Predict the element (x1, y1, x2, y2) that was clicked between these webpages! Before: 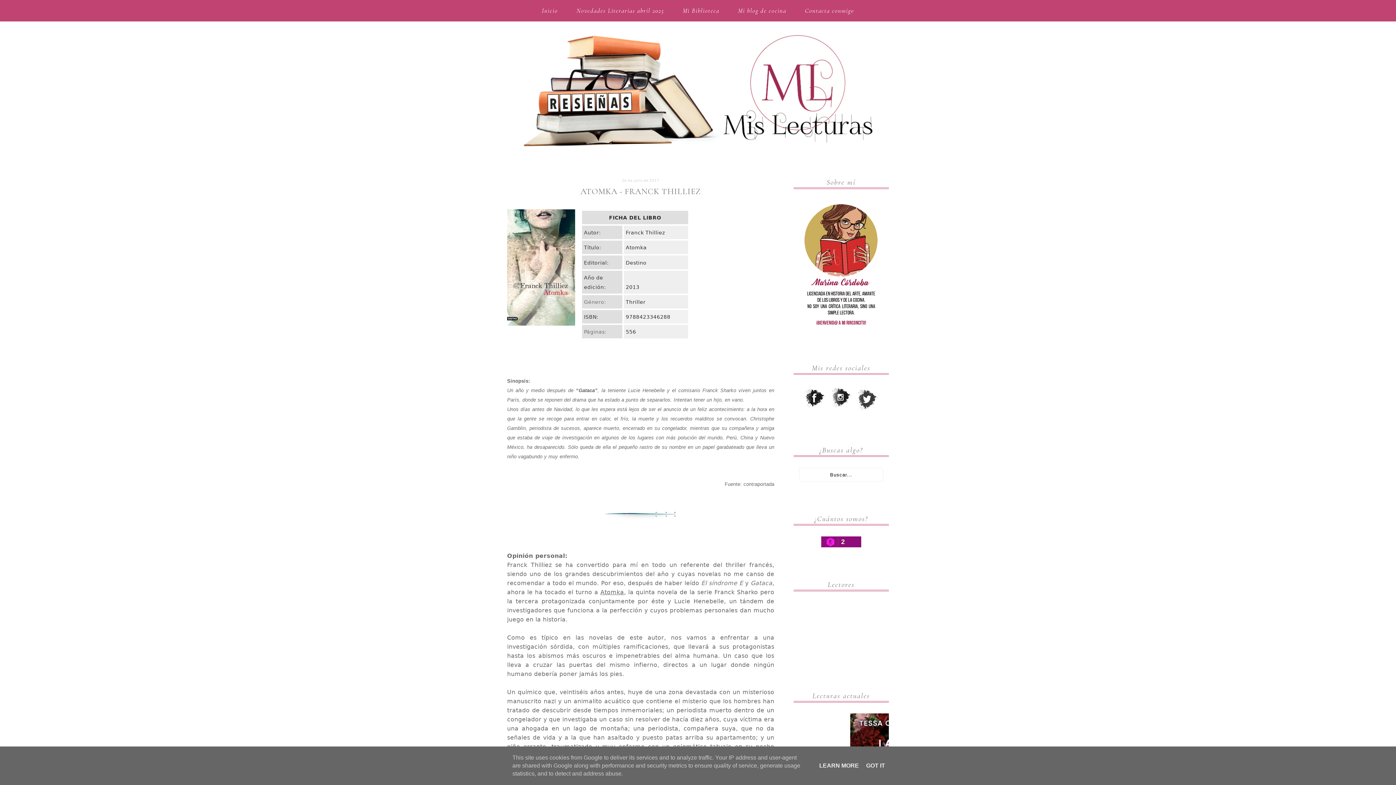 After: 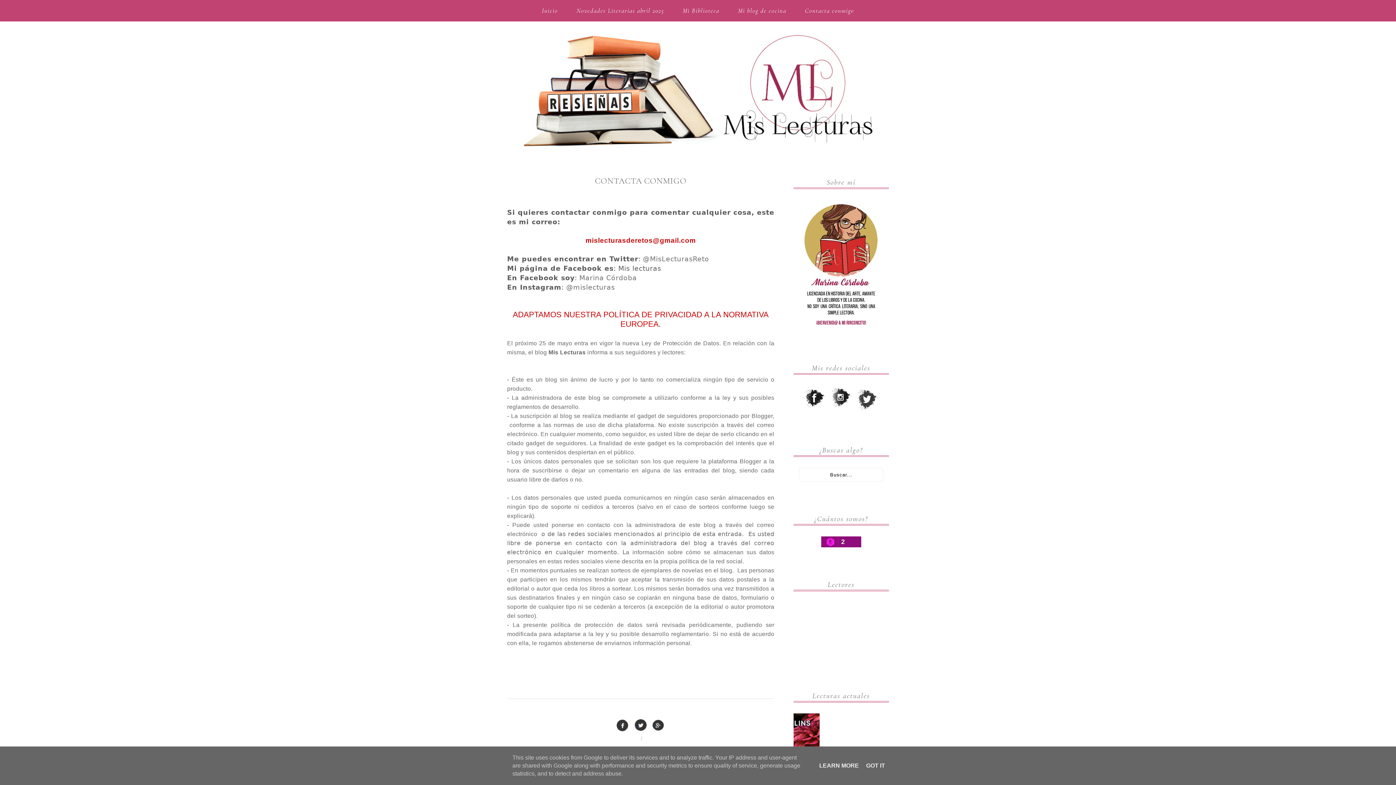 Action: label: Contacta conmigo bbox: (801, 3, 857, 18)